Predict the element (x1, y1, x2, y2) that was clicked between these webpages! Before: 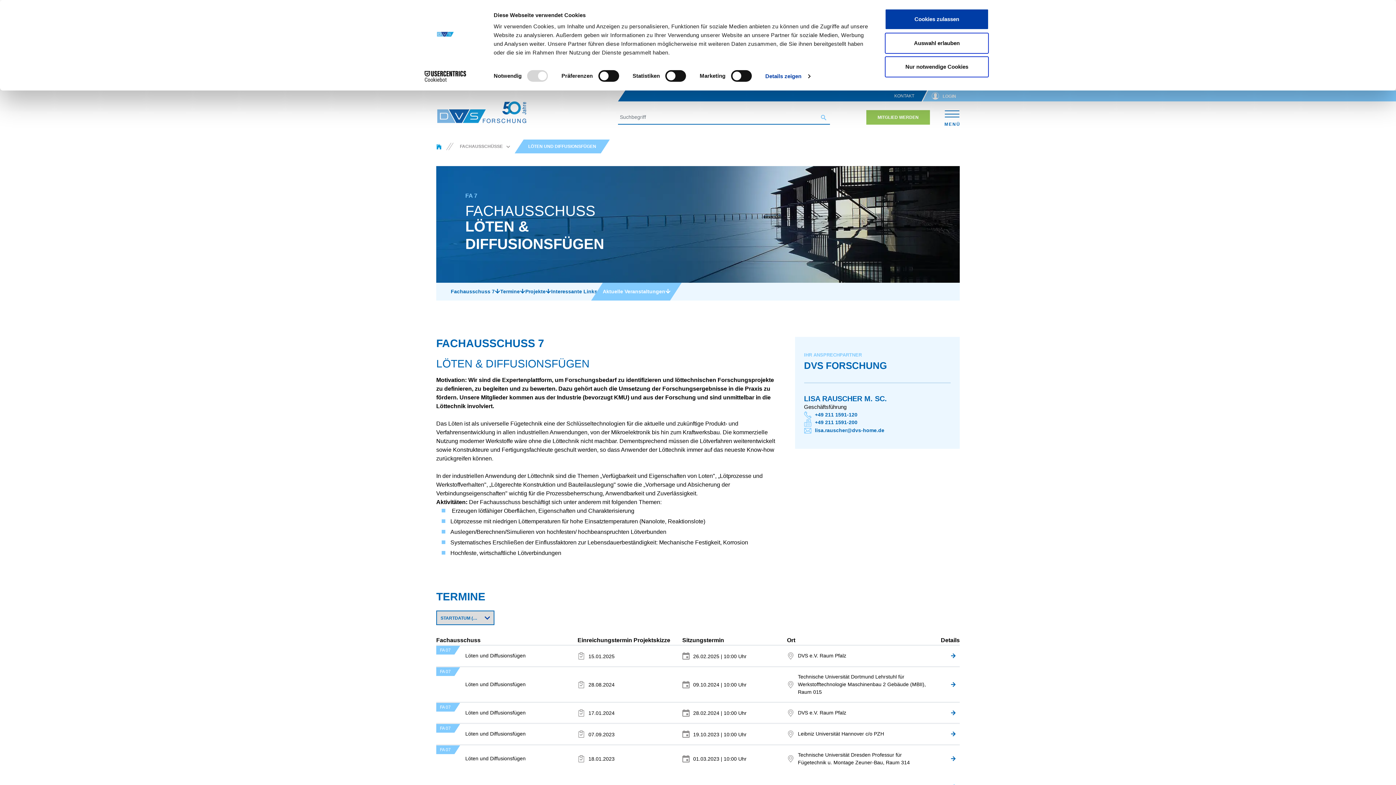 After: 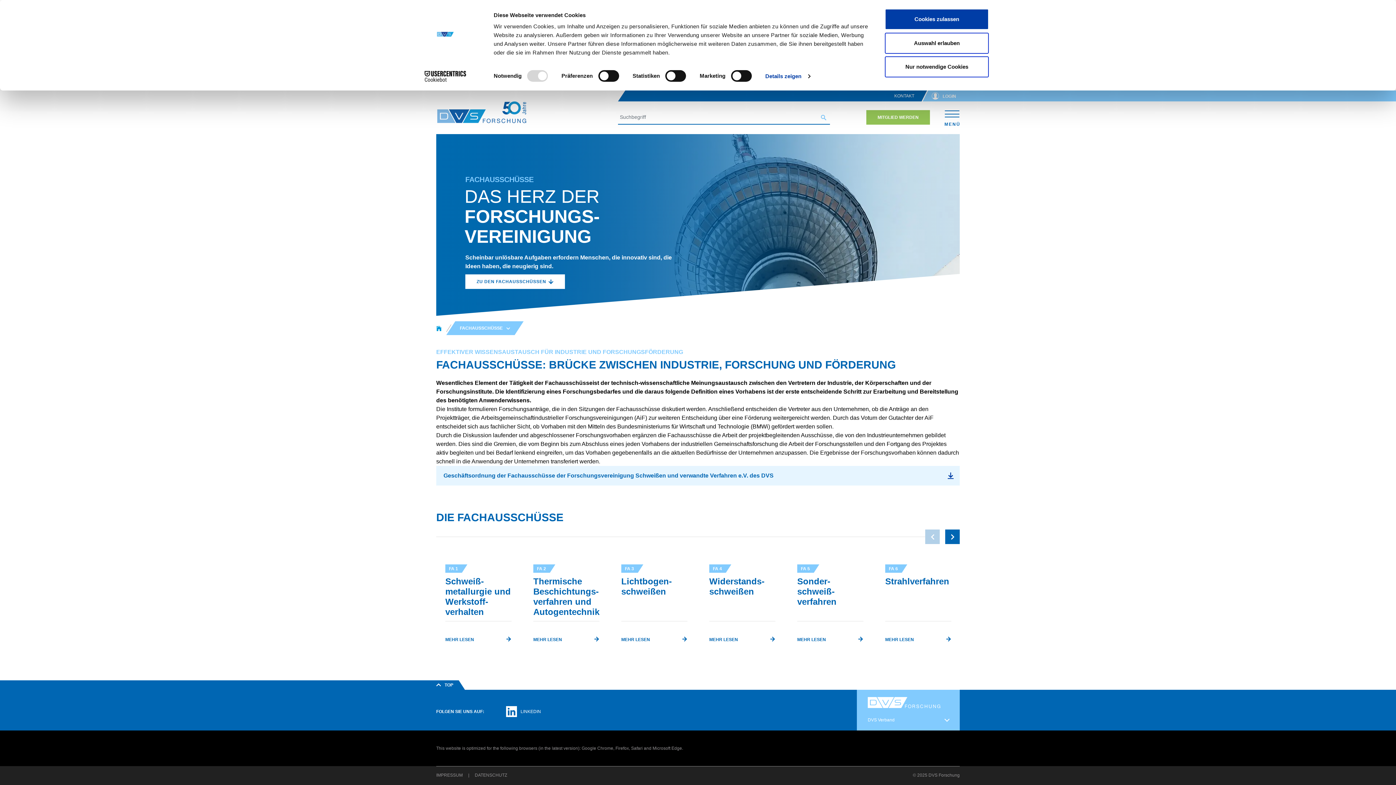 Action: label: FACHAUSSCHÜSSE bbox: (460, 143, 502, 149)